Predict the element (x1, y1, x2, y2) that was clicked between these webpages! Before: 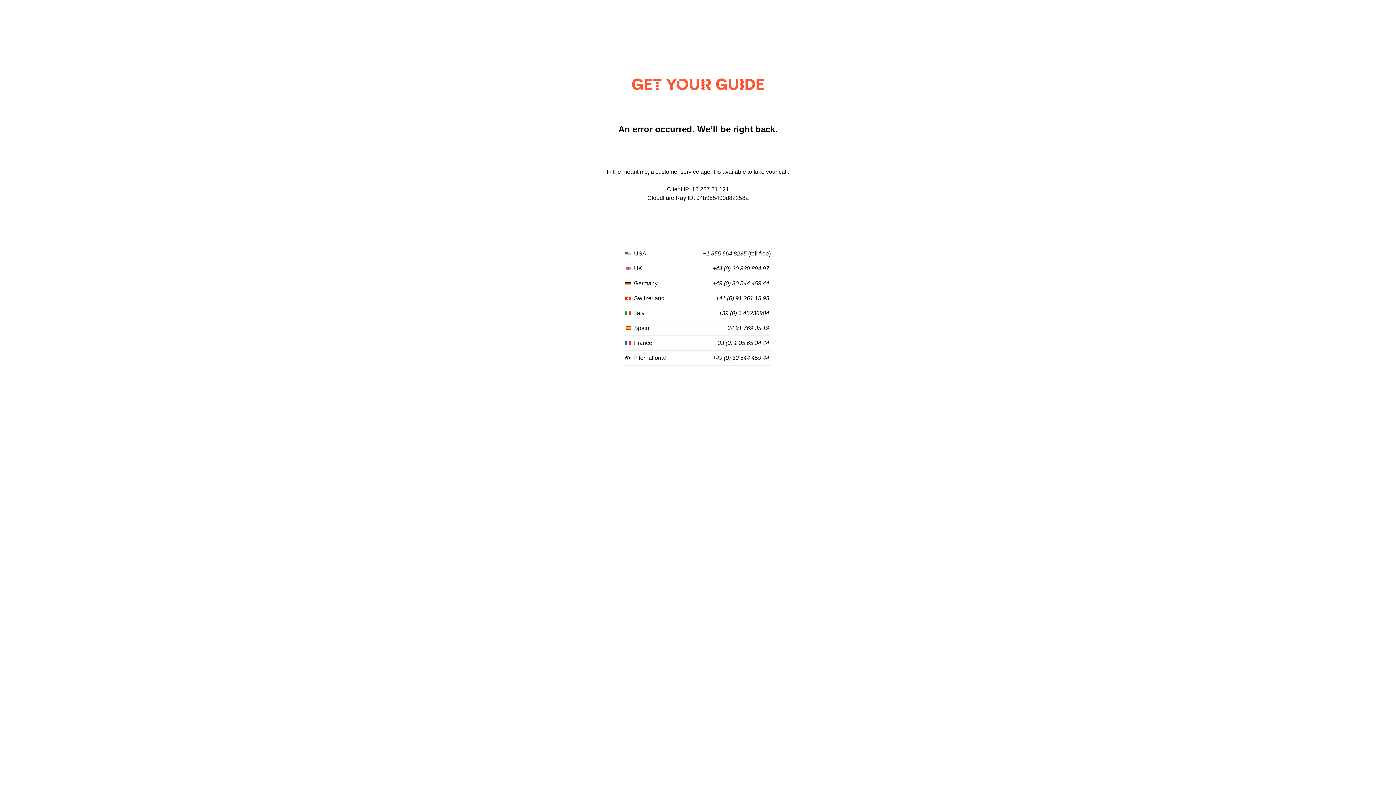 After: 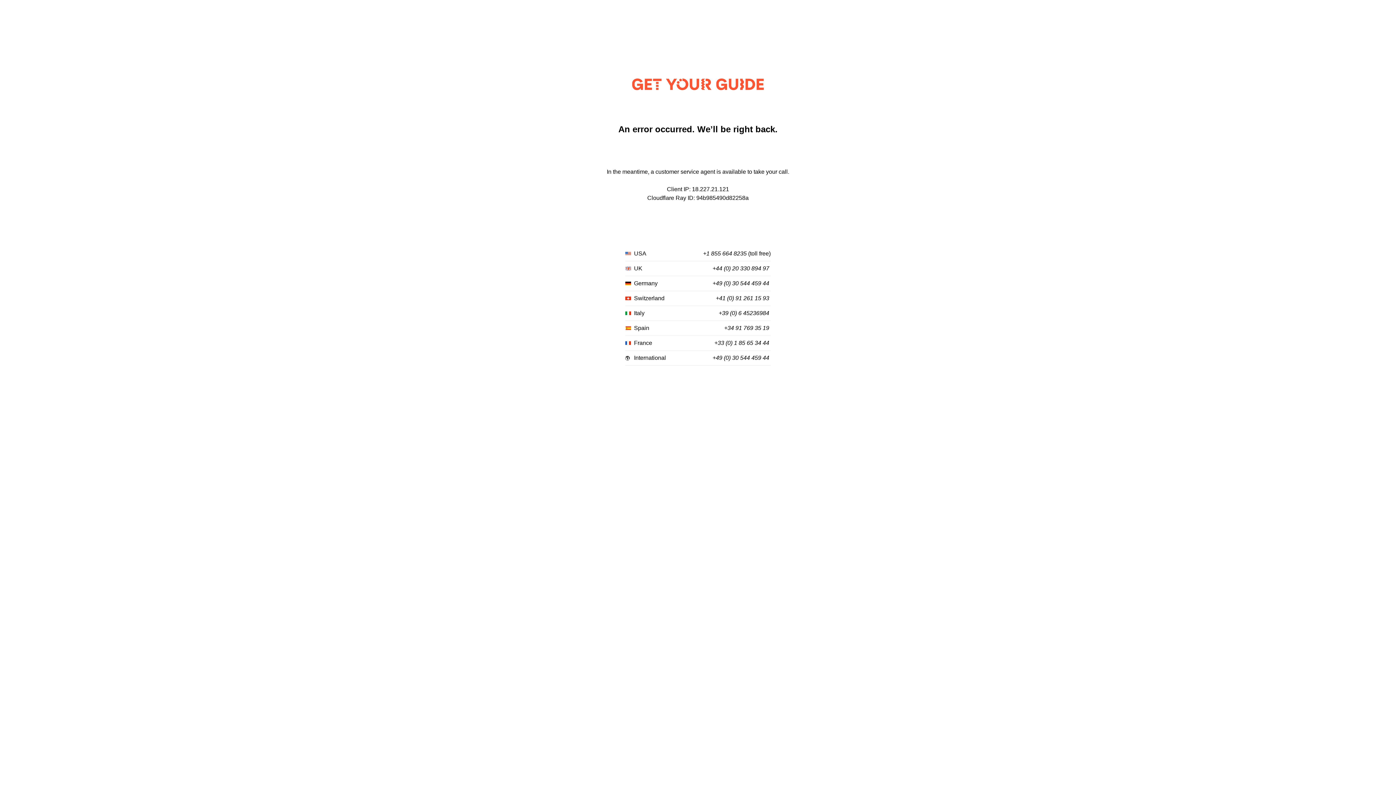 Action: bbox: (716, 295, 769, 301) label: +41 (0) 91 261 15 93